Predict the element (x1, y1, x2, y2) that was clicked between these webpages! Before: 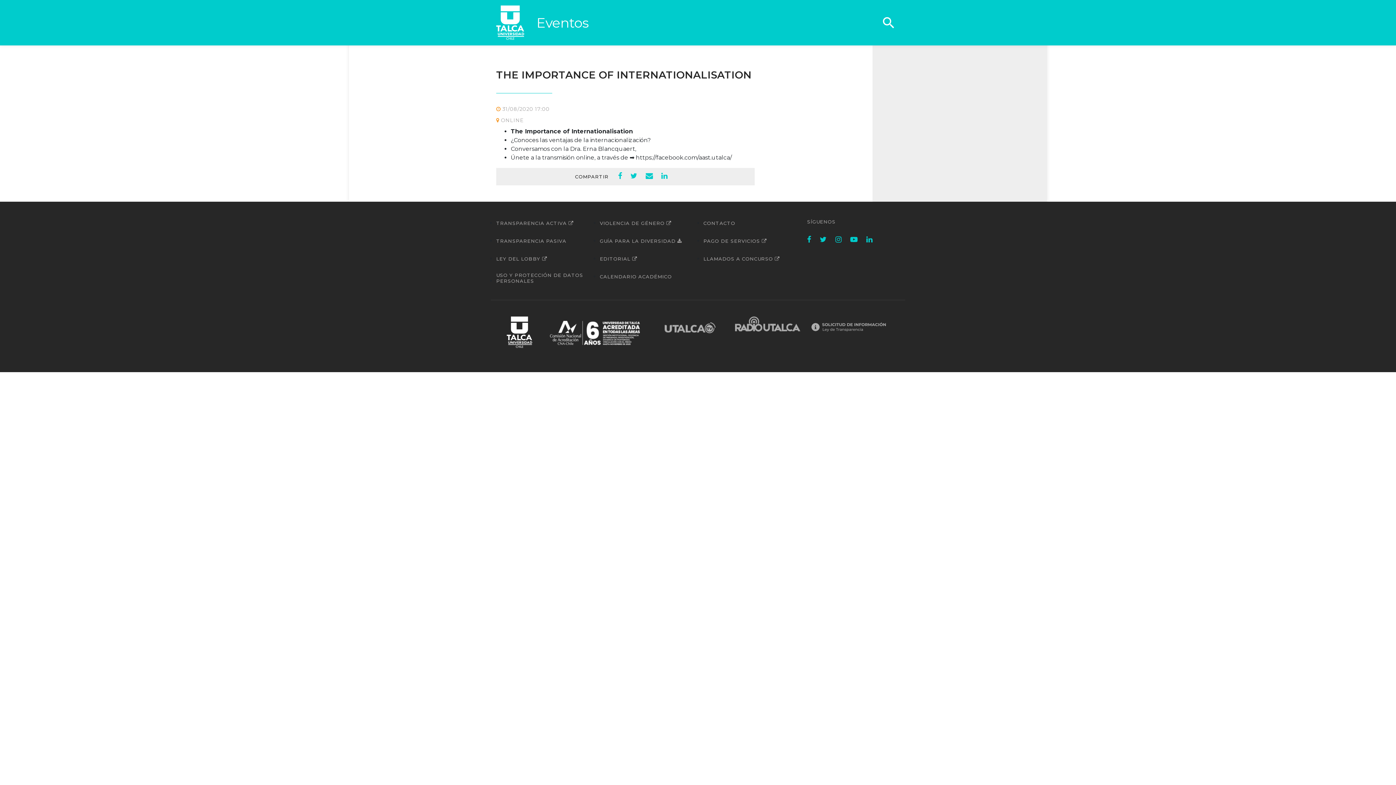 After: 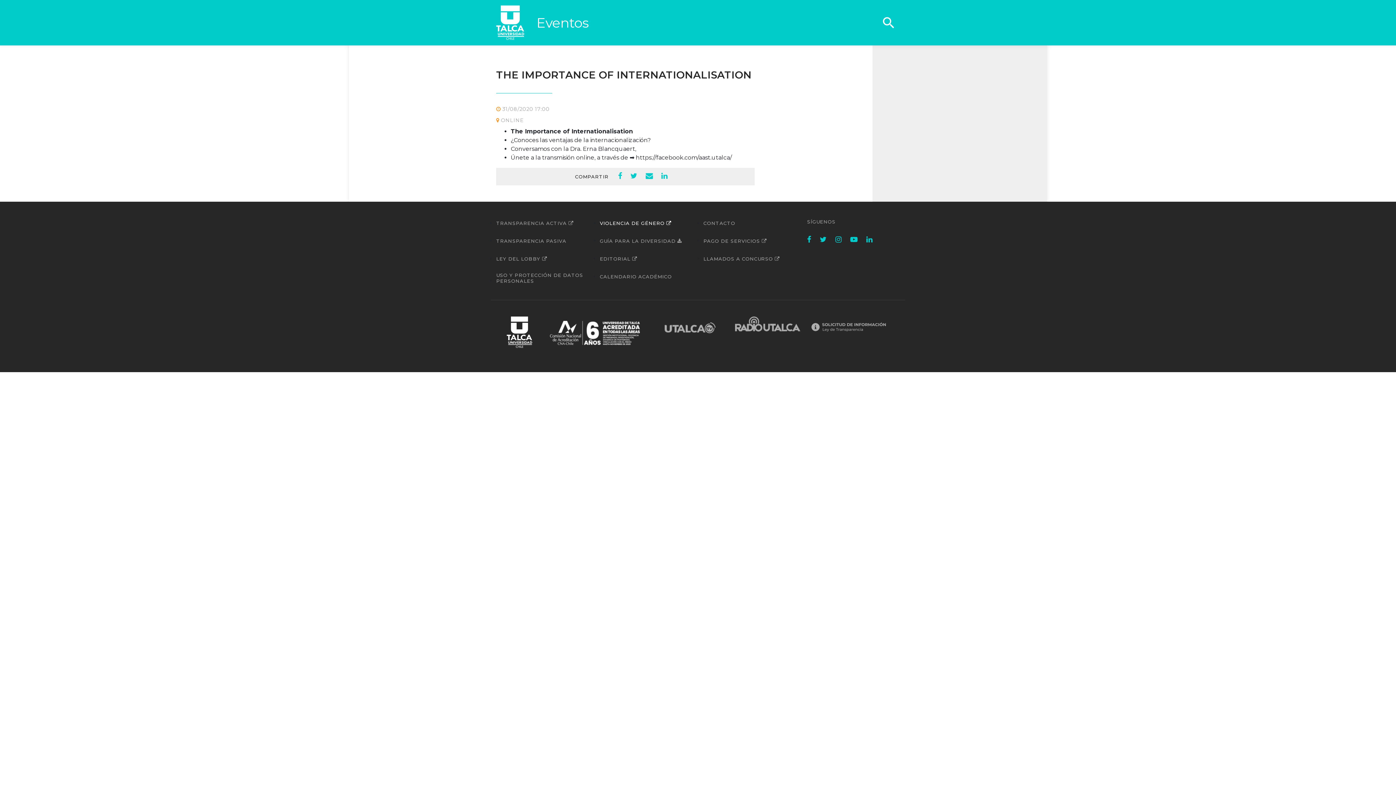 Action: label: VIOLENCIA DE GÉNERO  bbox: (600, 220, 671, 226)